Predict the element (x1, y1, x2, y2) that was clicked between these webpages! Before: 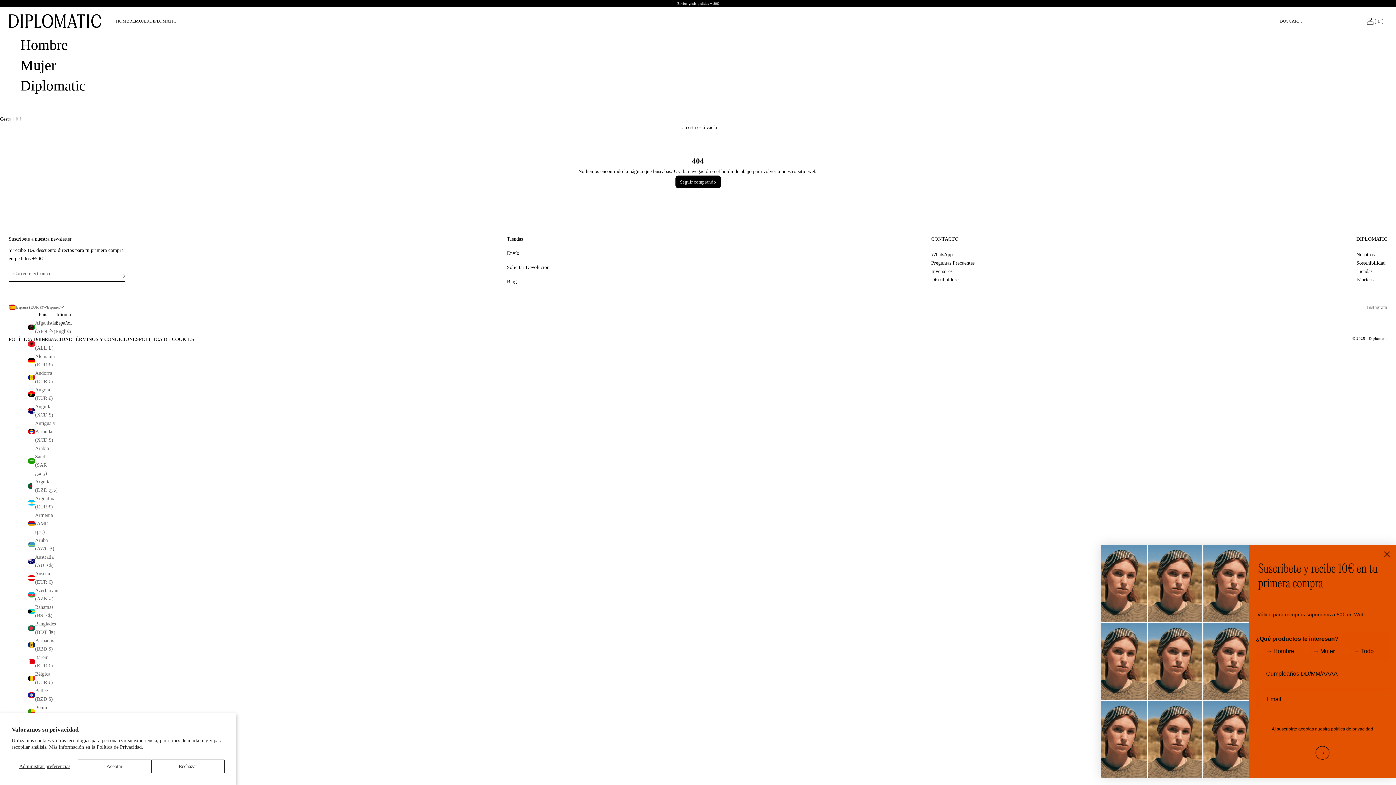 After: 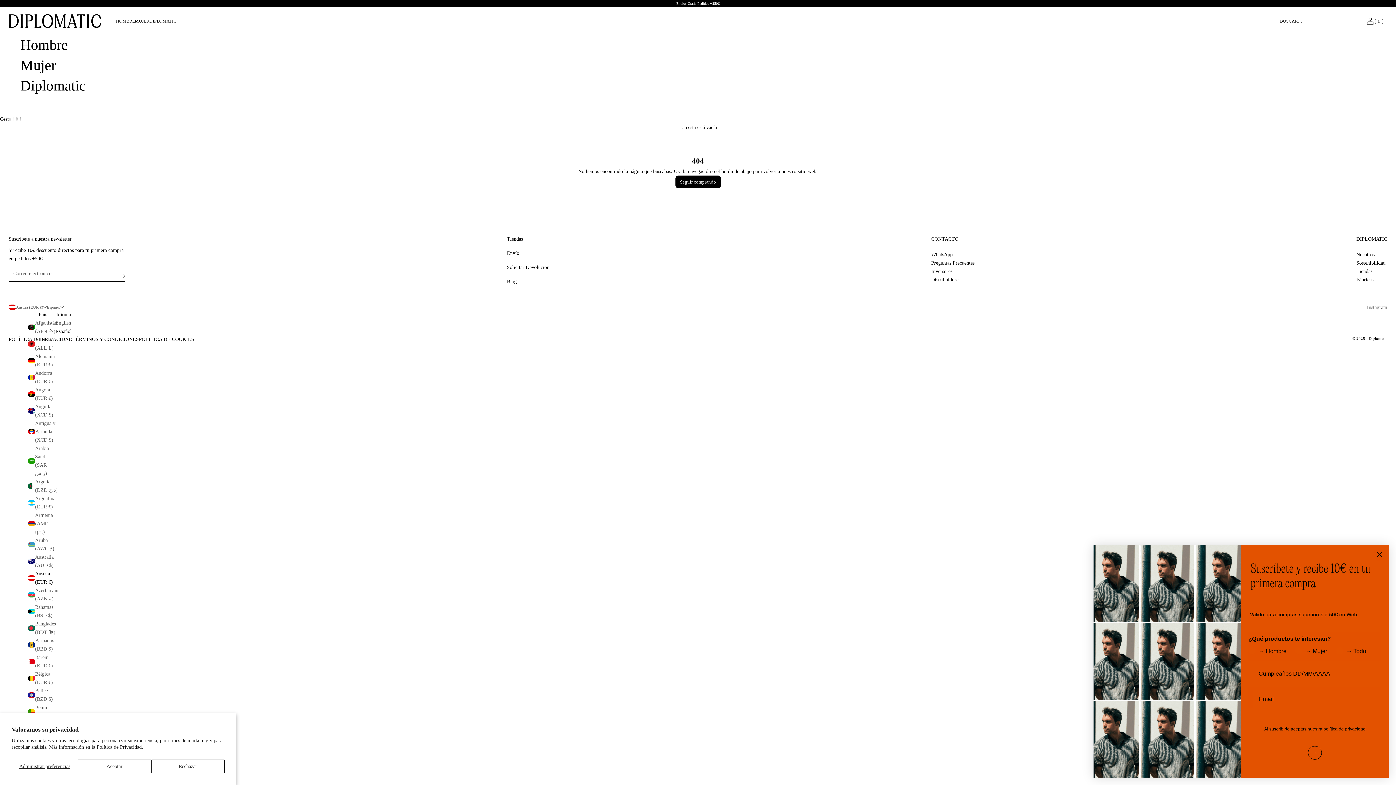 Action: bbox: (27, 569, 58, 586) label: Austria (EUR €)